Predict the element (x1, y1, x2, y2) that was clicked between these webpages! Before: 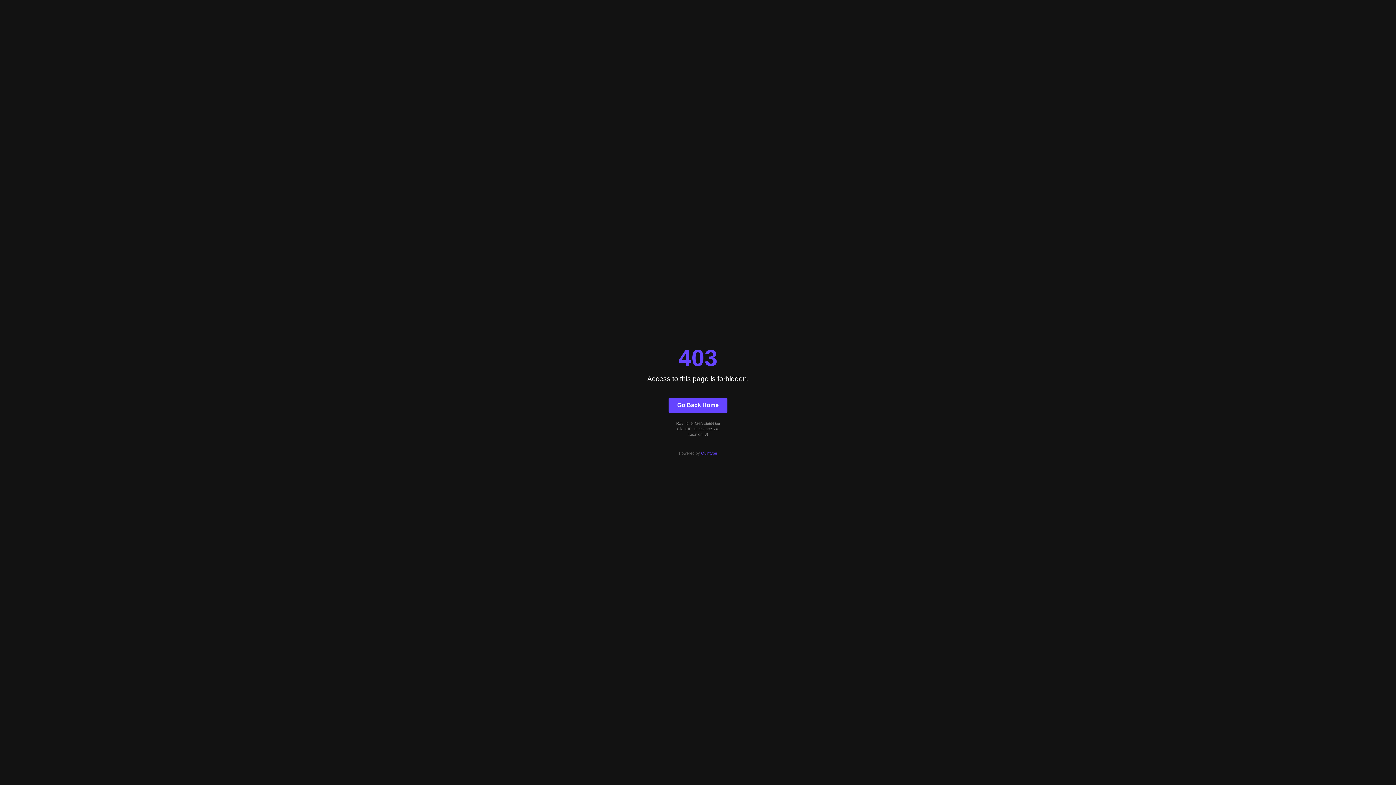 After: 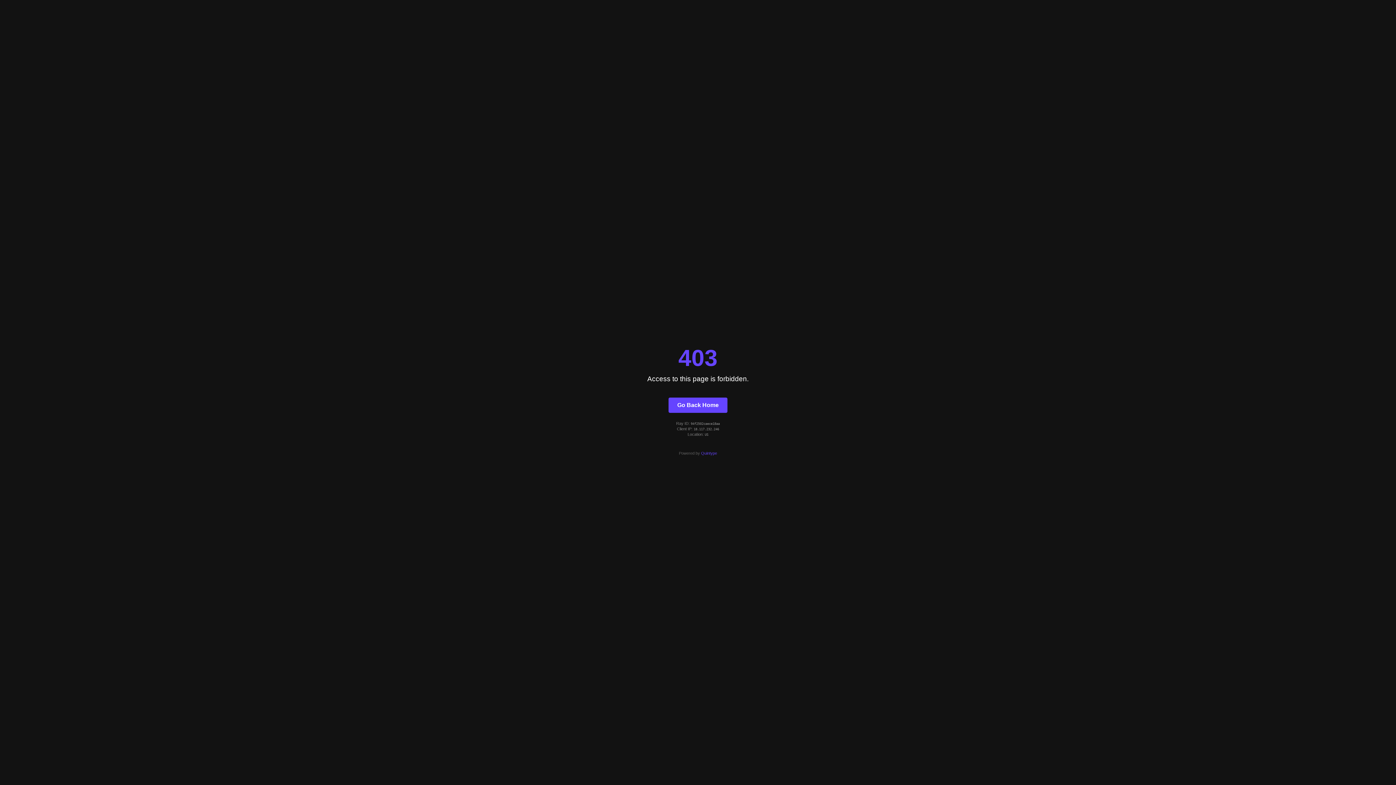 Action: label: Go Back Home bbox: (668, 397, 727, 412)